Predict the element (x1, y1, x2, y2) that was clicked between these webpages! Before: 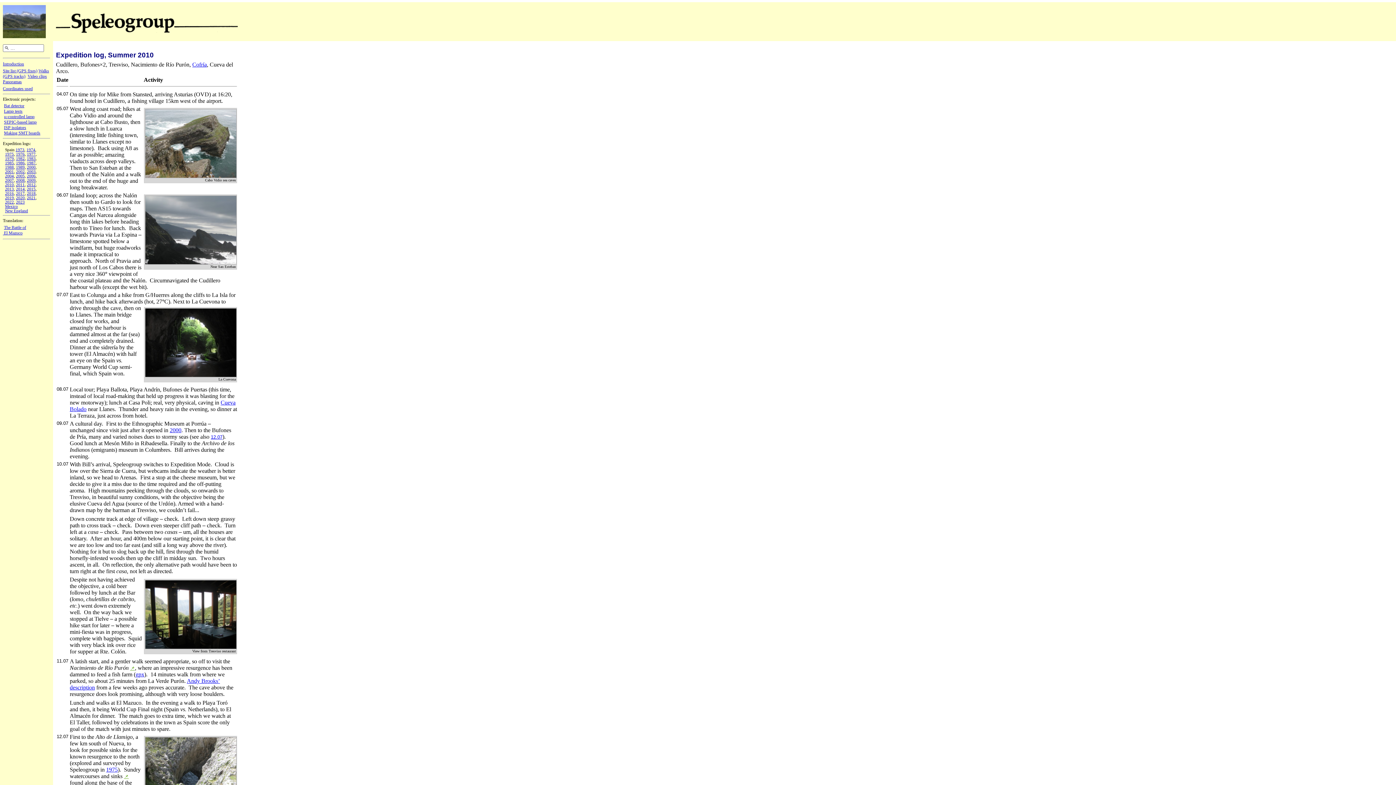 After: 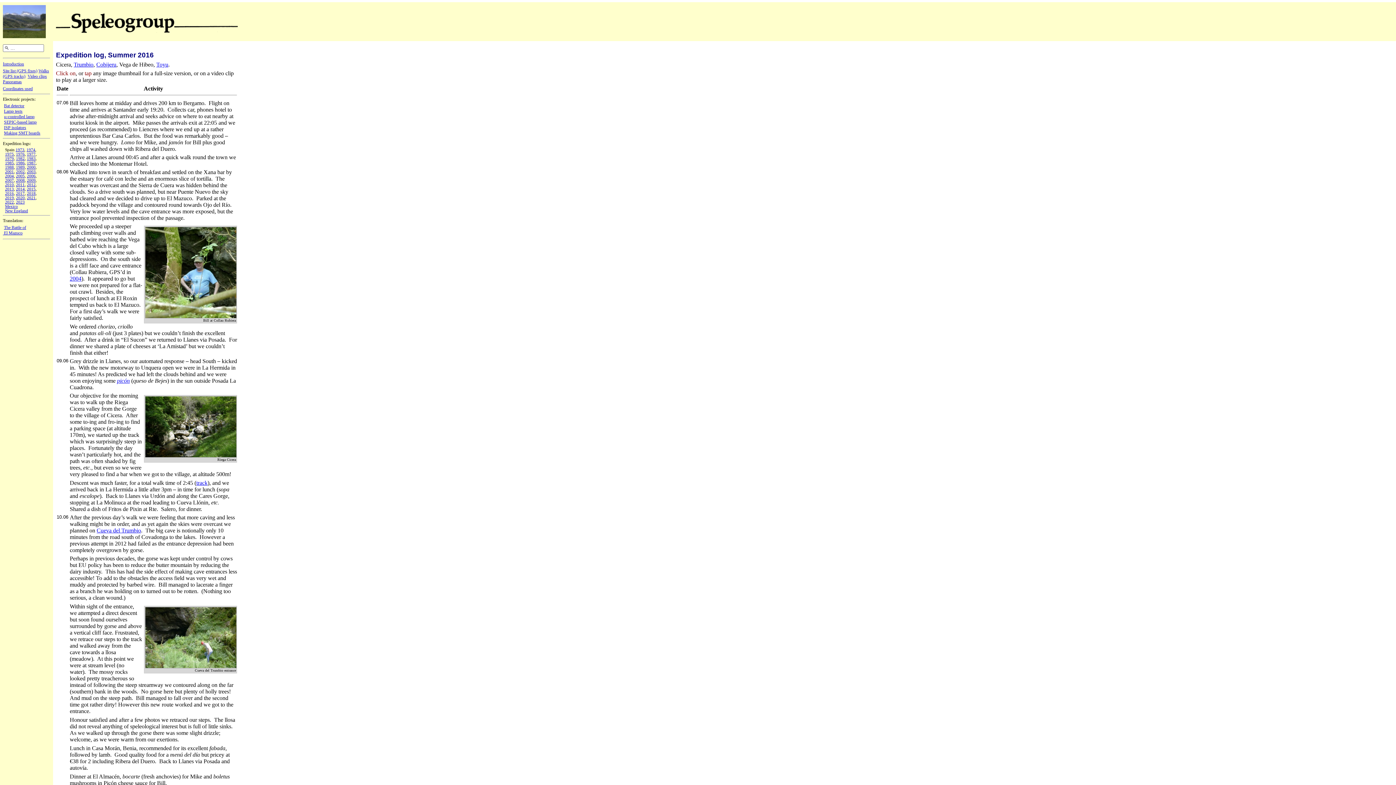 Action: bbox: (5, 191, 13, 195) label: 2016